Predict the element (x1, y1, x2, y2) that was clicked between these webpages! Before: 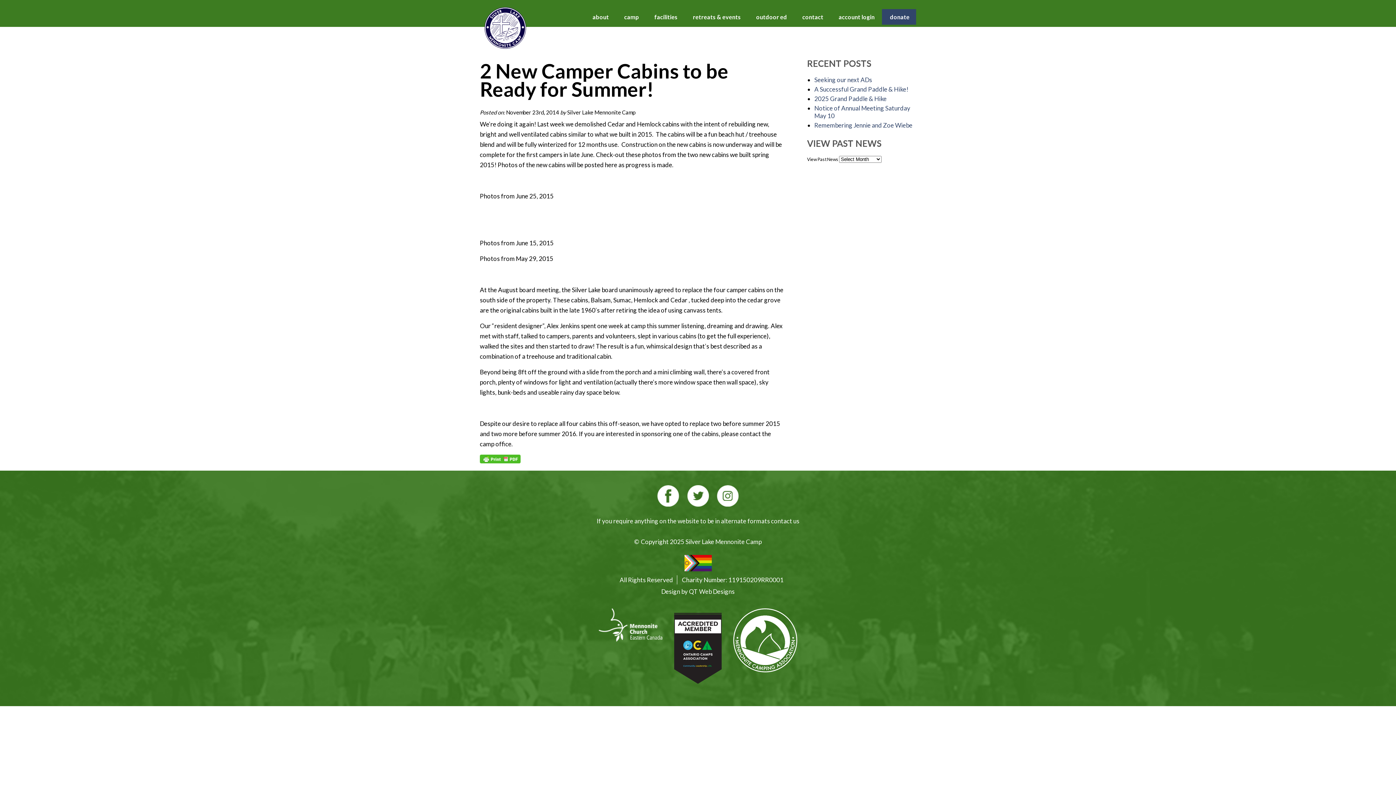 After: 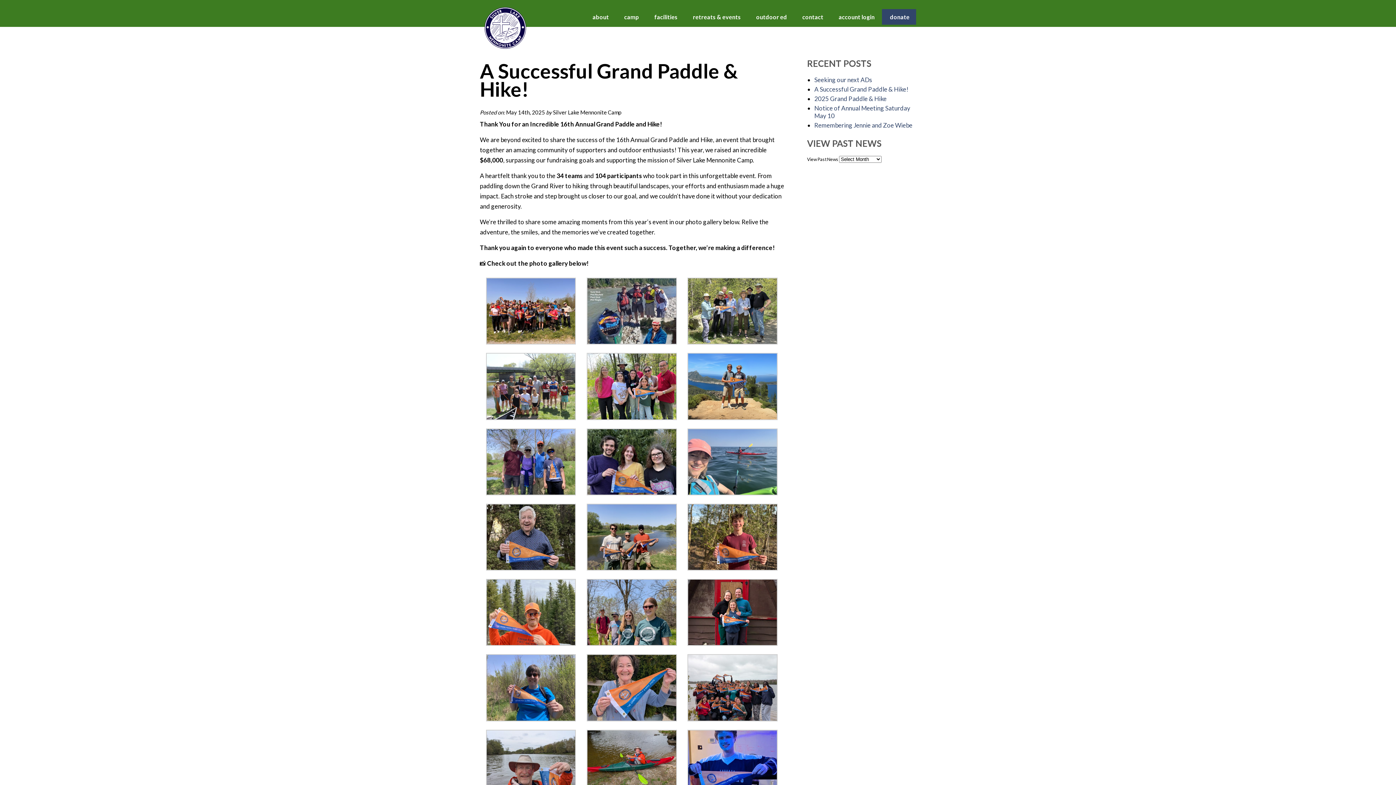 Action: bbox: (814, 85, 908, 93) label: A Successful Grand Paddle & Hike!